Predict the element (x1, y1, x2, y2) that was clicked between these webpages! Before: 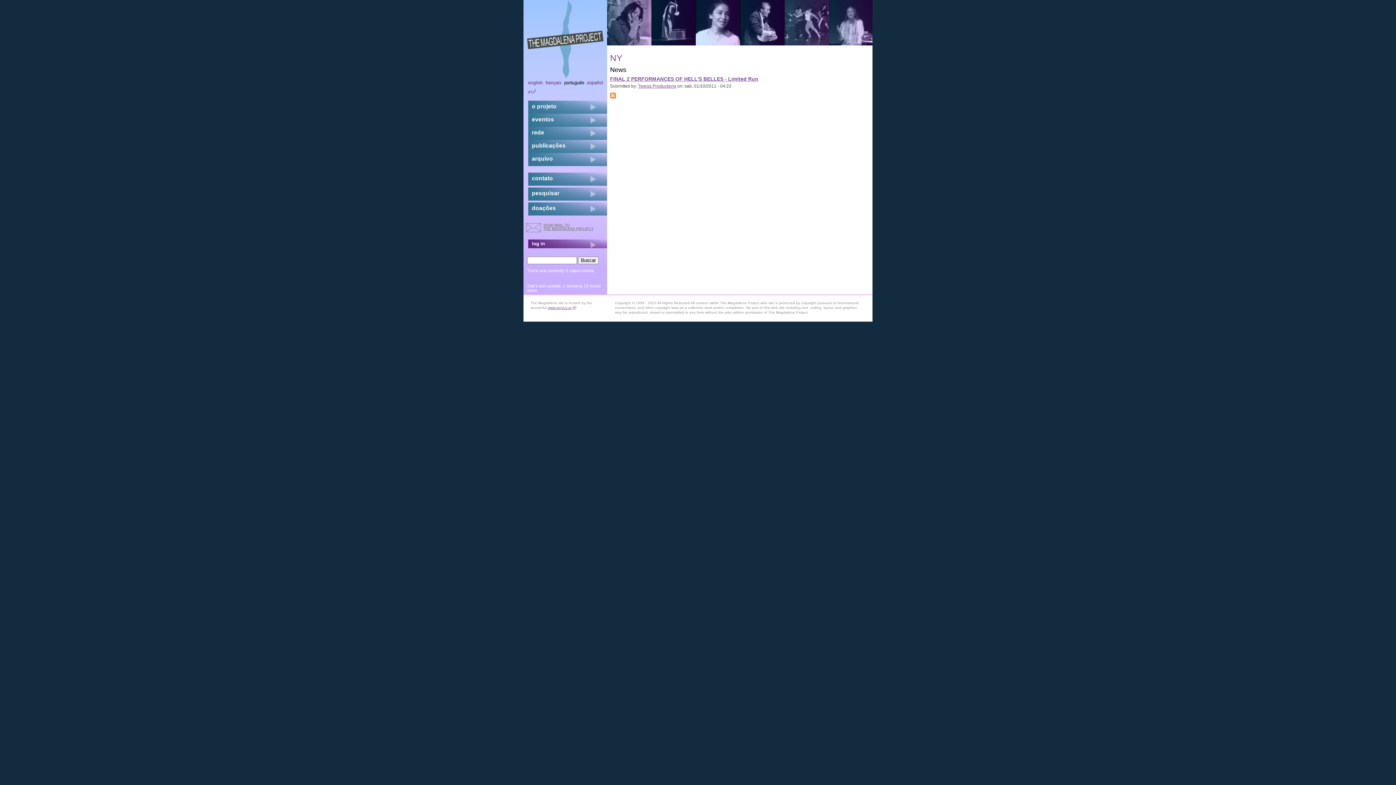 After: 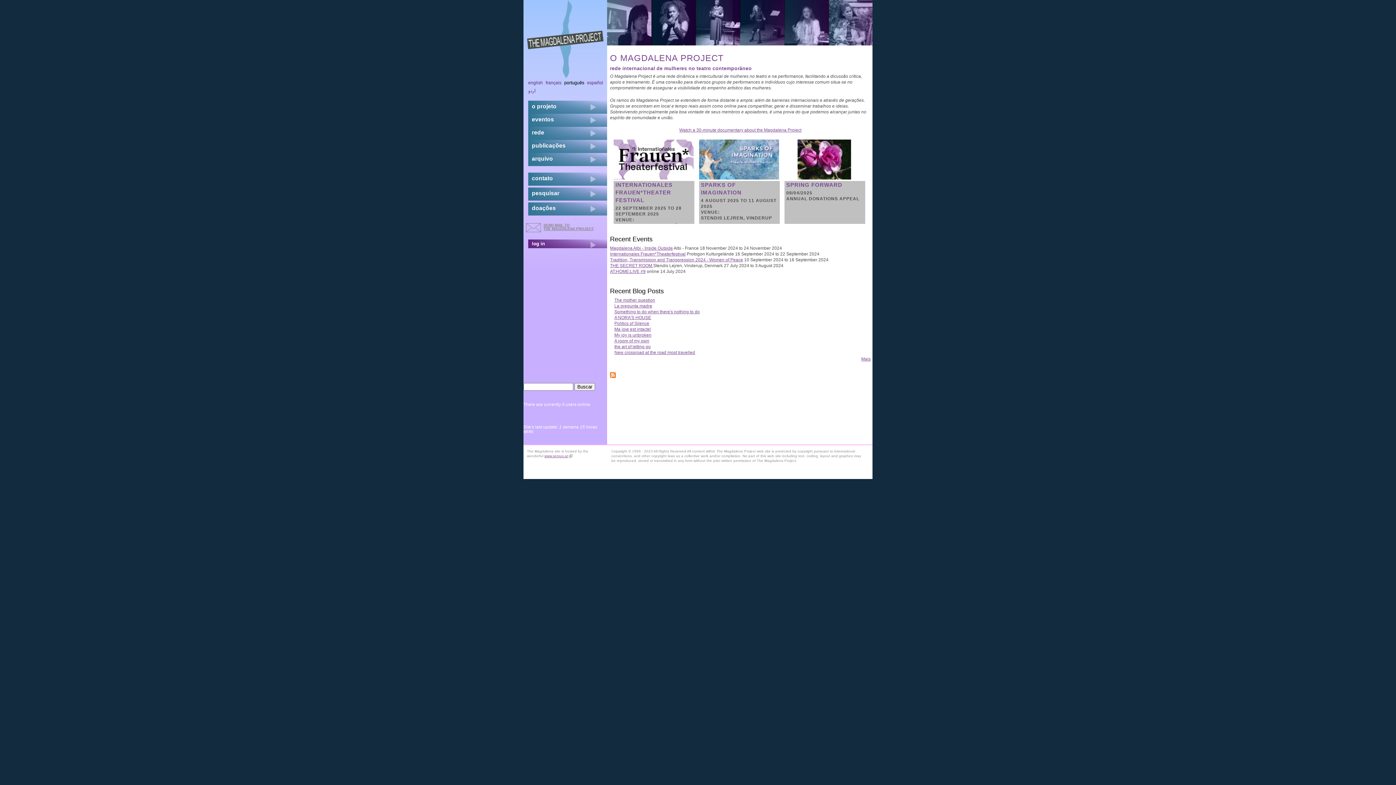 Action: bbox: (523, 0, 607, 78)